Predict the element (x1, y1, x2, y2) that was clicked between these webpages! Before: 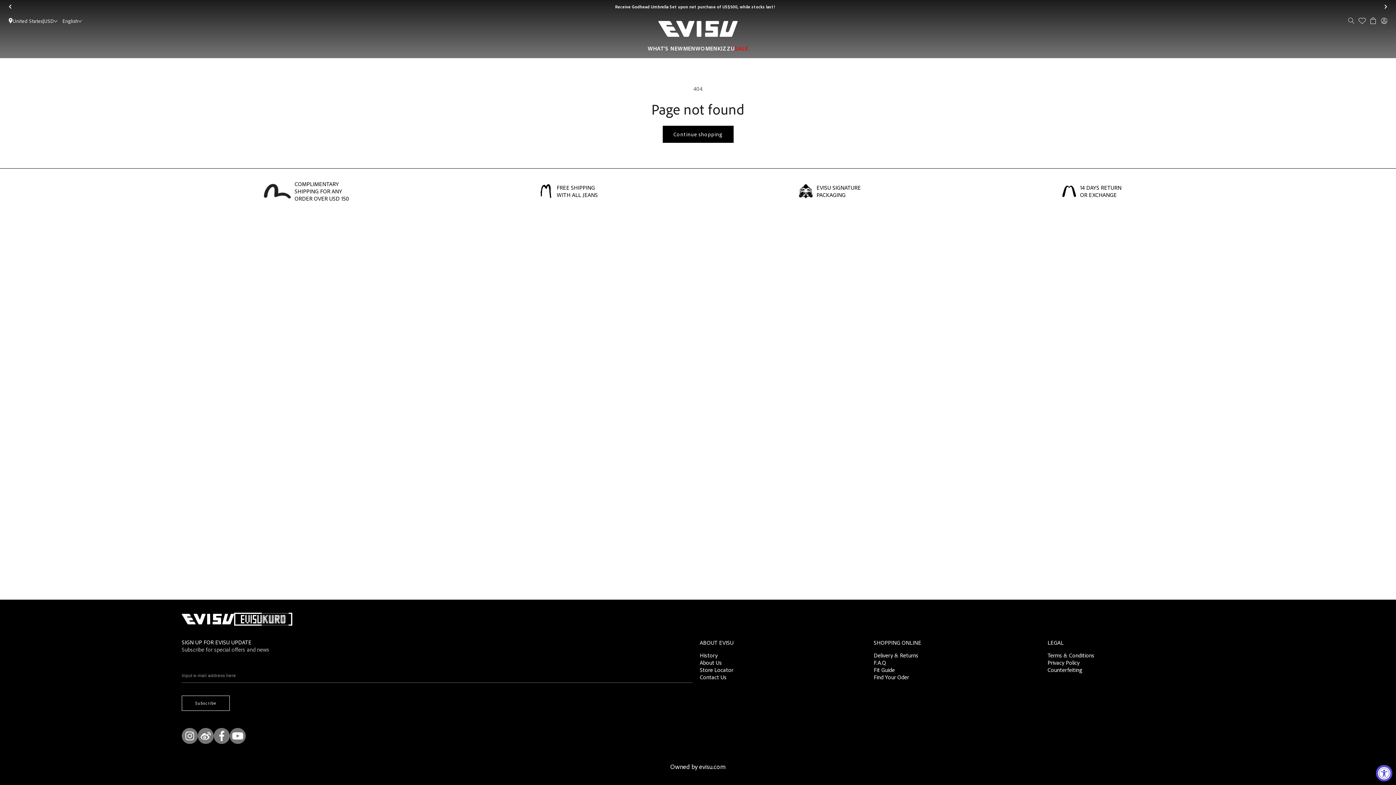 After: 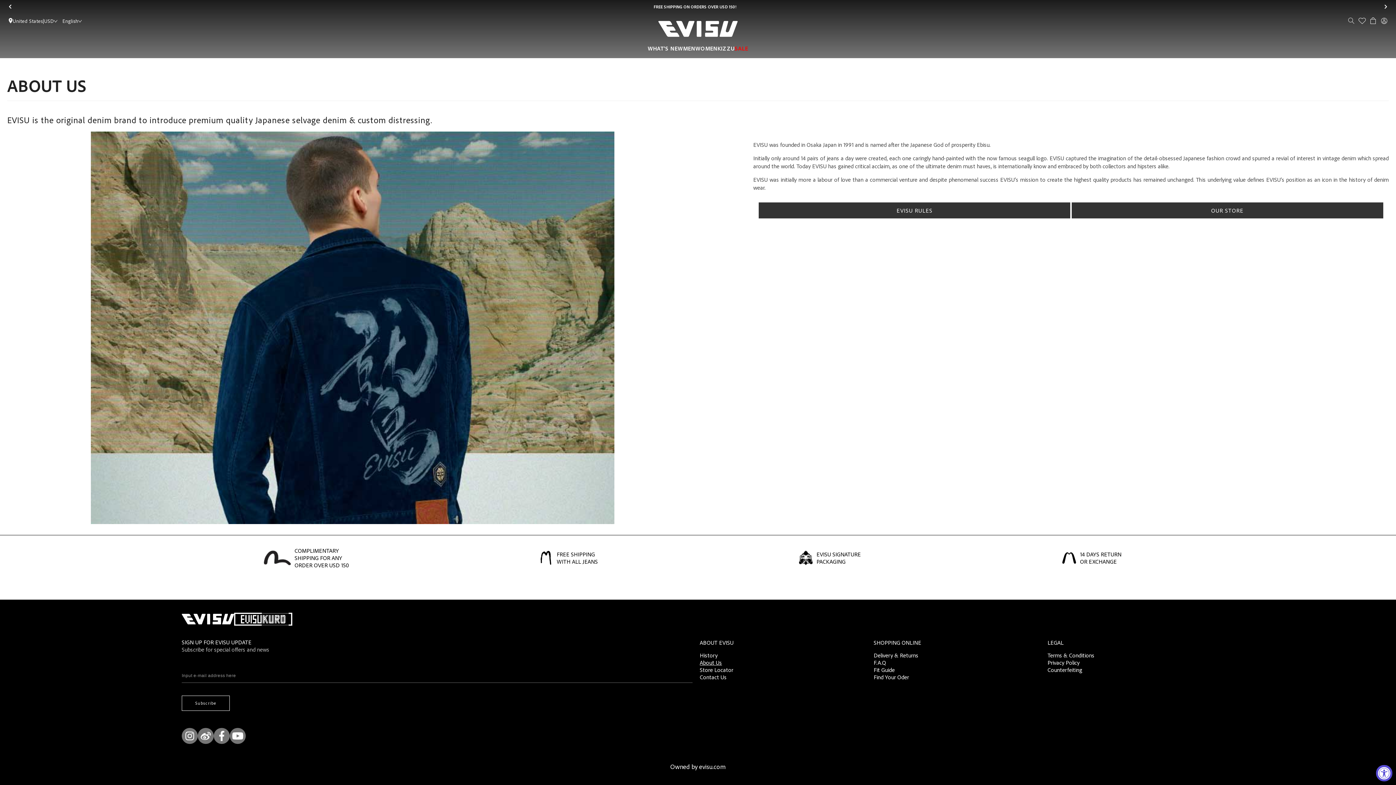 Action: bbox: (700, 659, 859, 666) label: About Us